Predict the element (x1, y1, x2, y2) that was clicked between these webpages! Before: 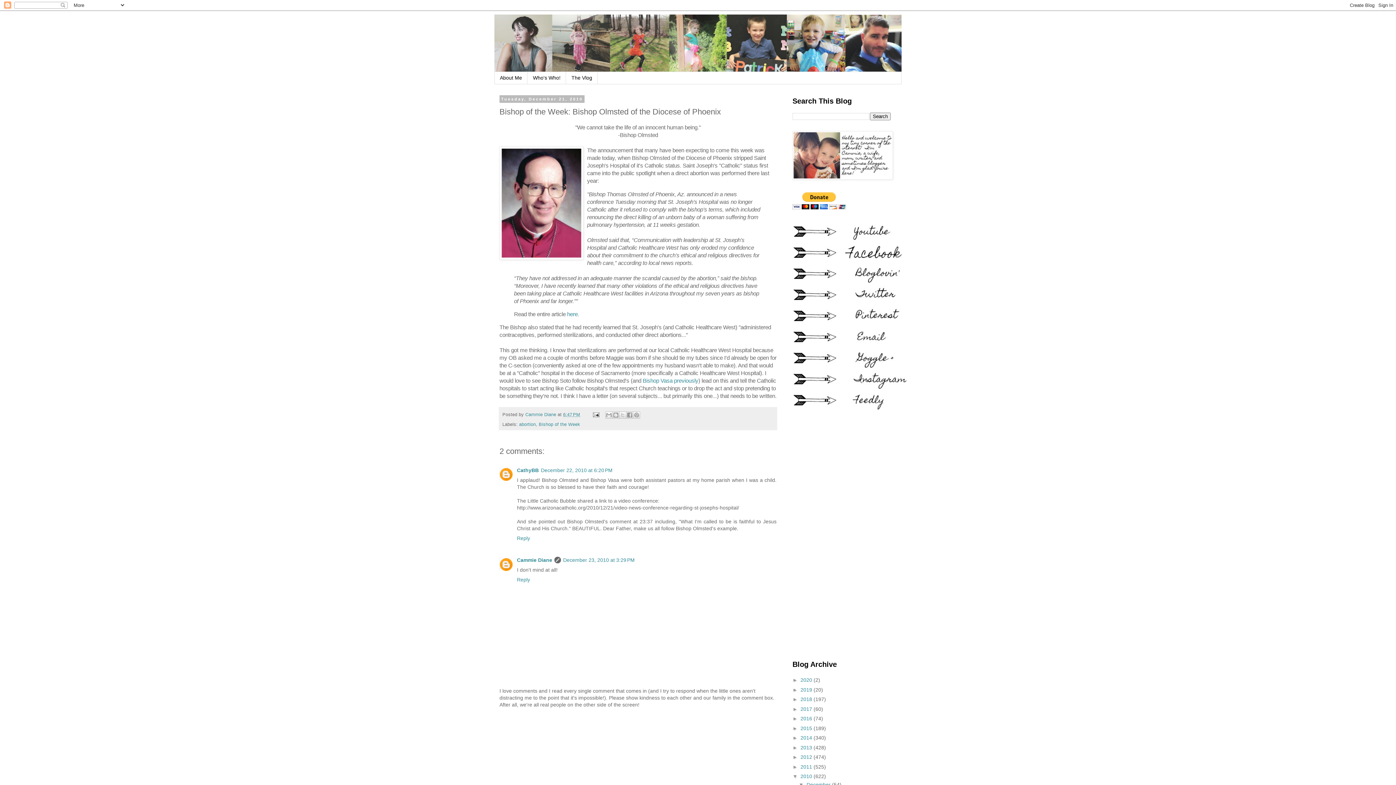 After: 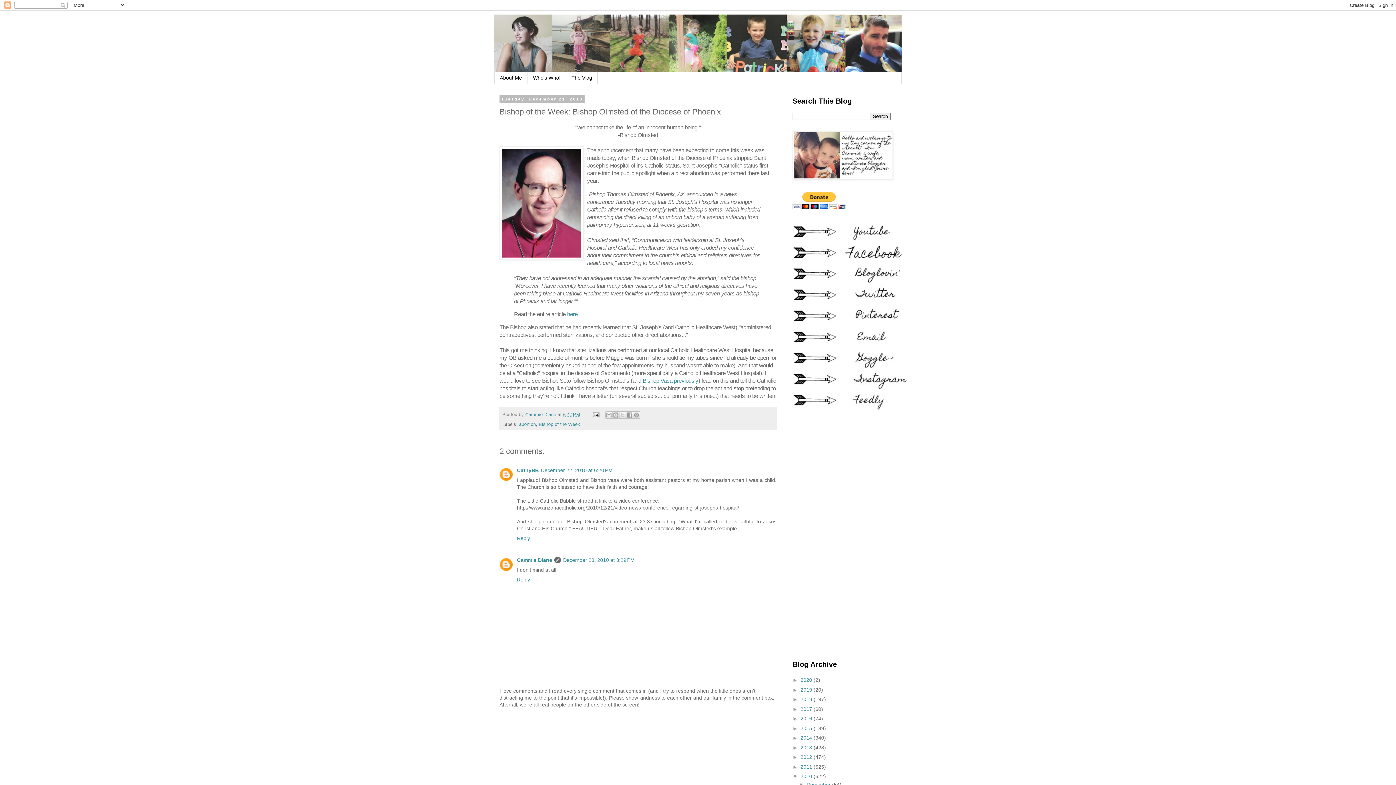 Action: bbox: (792, 342, 909, 347)